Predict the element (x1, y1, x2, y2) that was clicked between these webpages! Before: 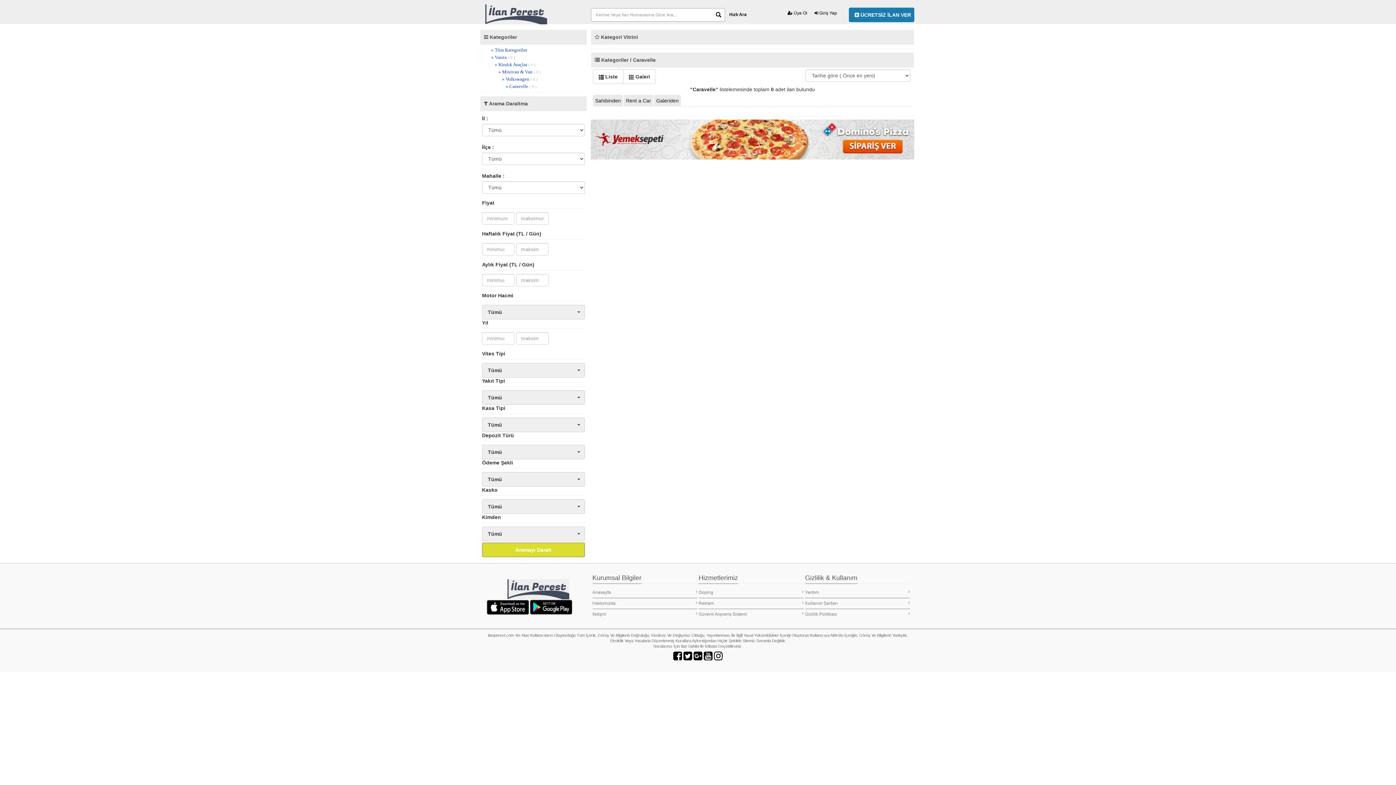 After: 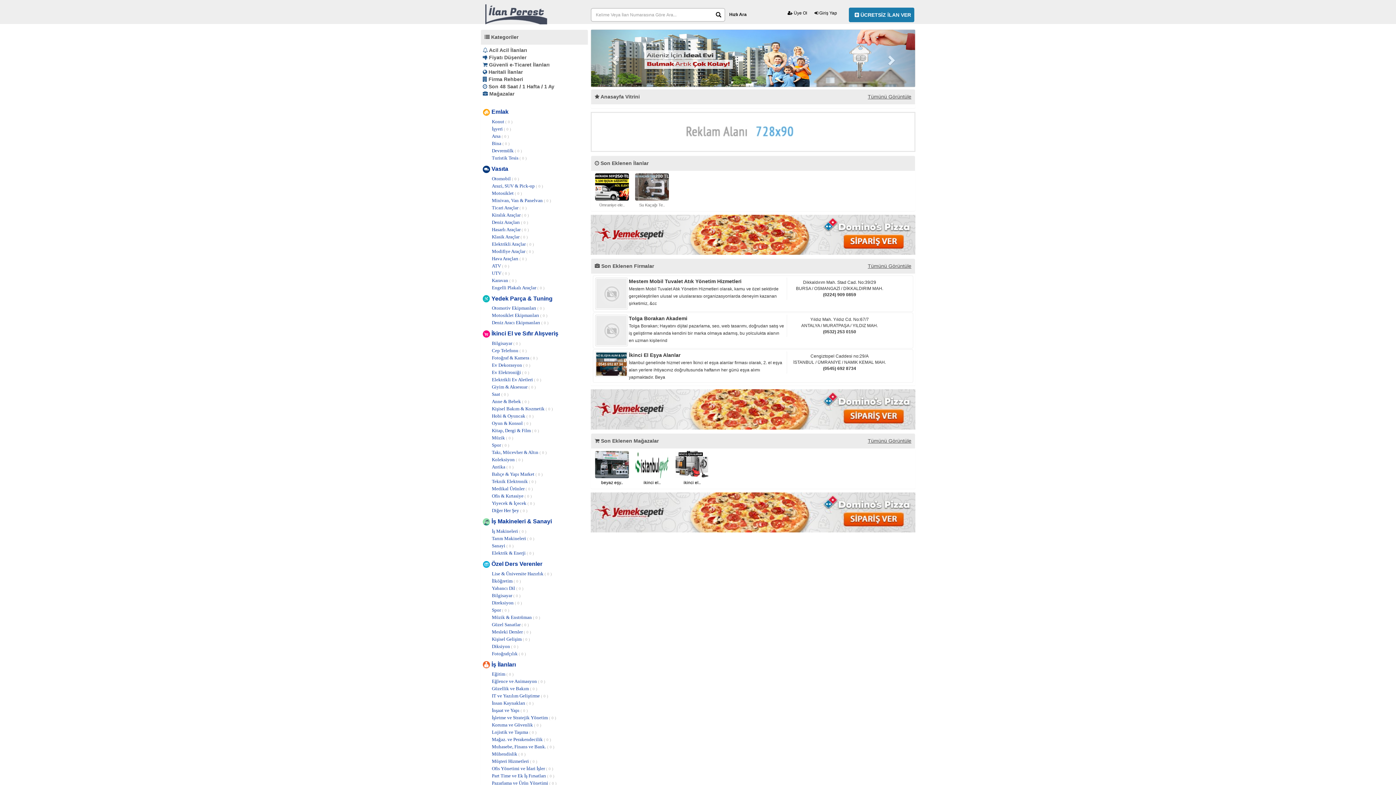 Action: bbox: (485, 10, 547, 16)